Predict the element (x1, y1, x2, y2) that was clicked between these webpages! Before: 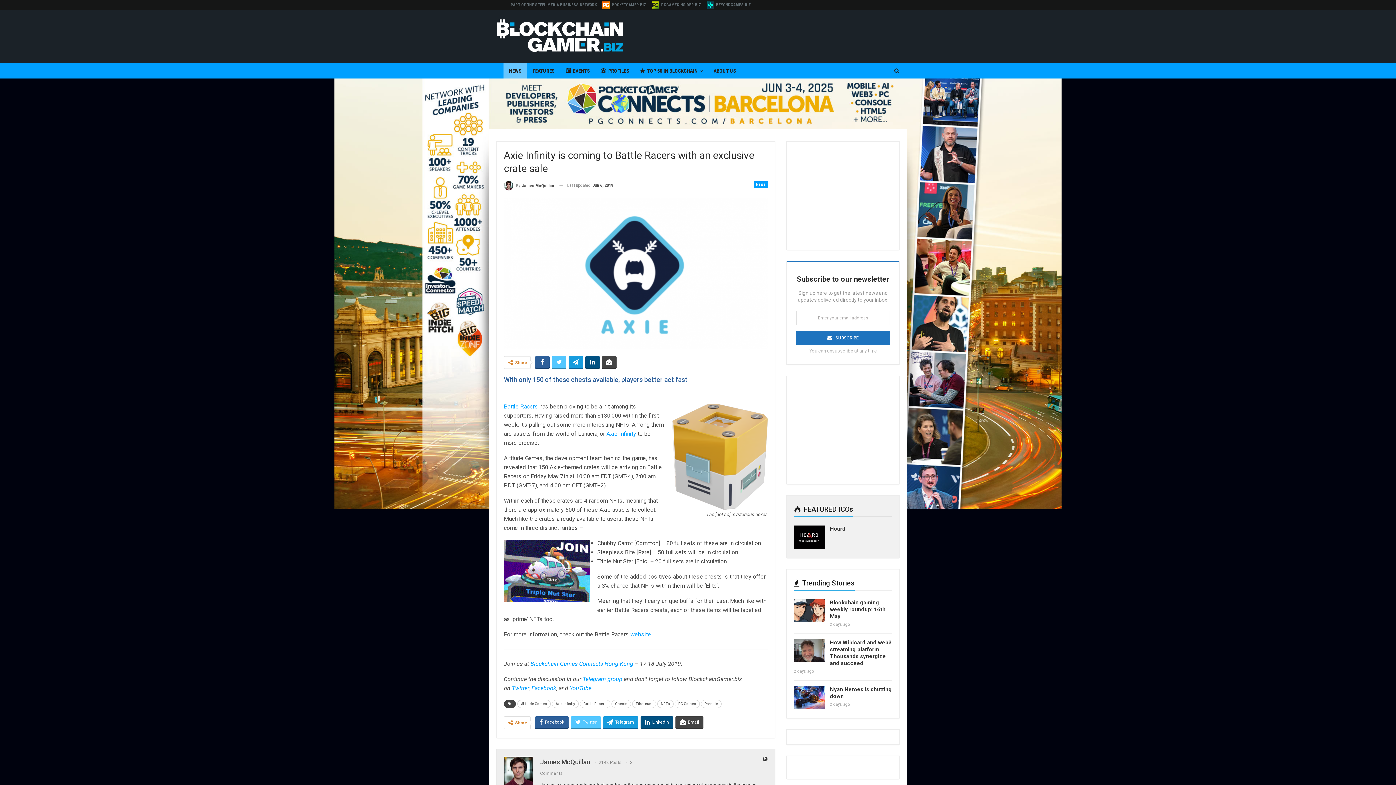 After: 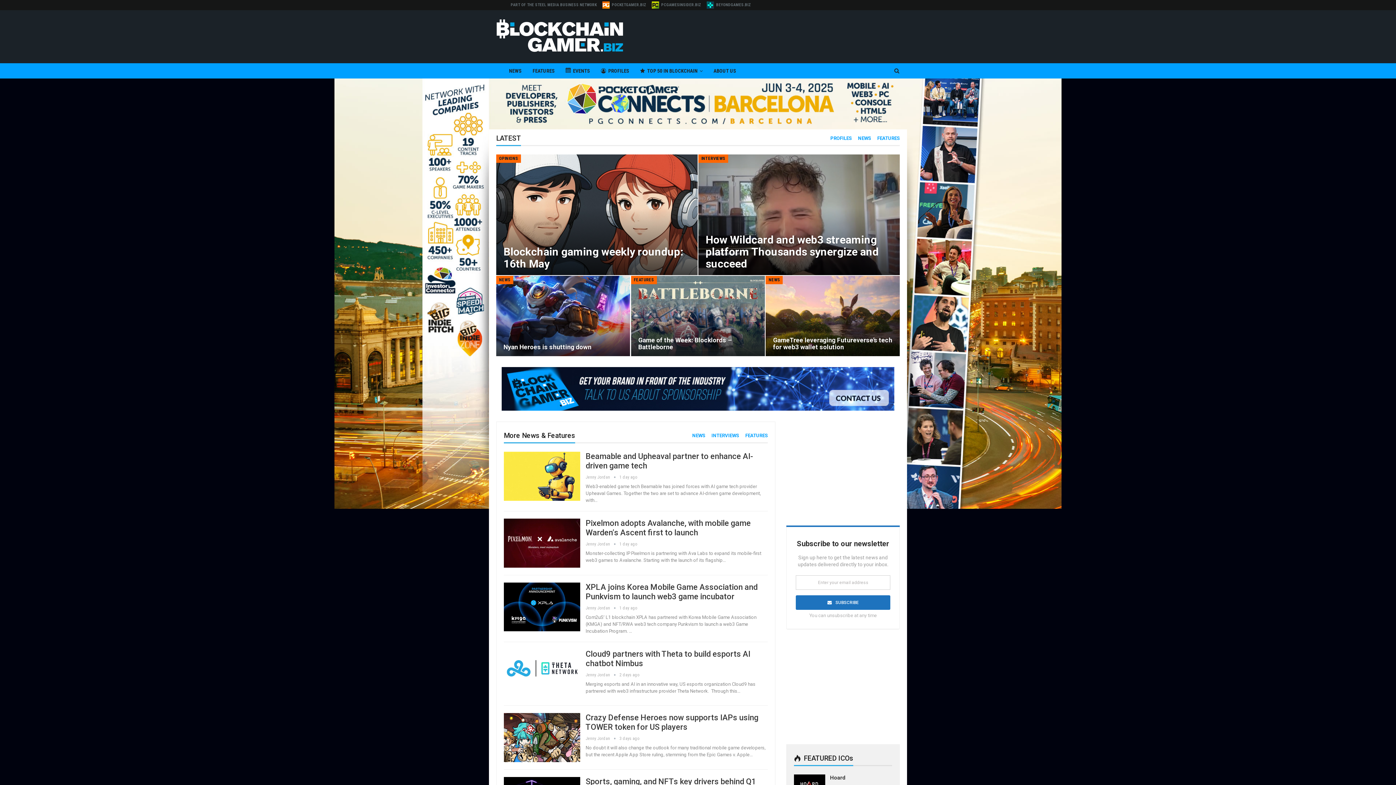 Action: bbox: (496, 23, 623, 44)